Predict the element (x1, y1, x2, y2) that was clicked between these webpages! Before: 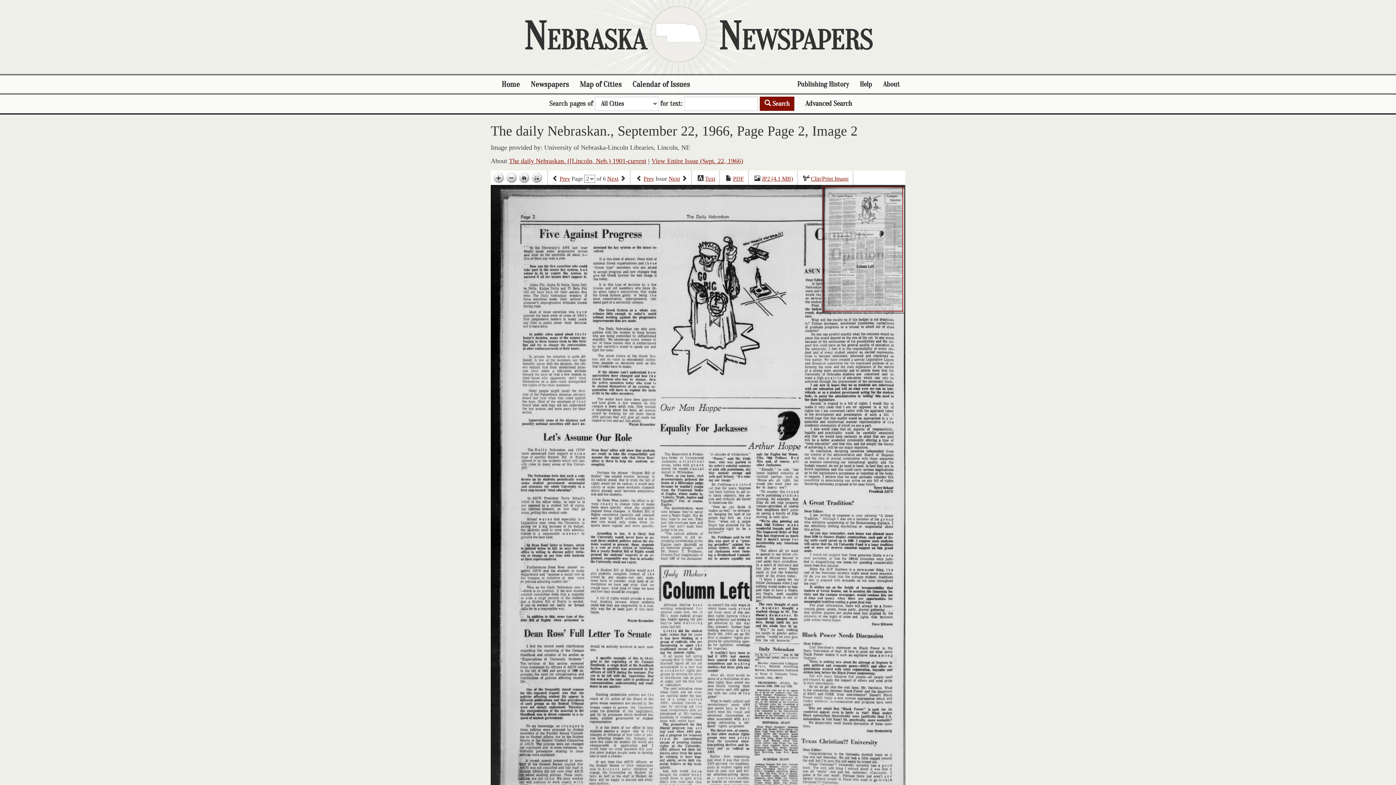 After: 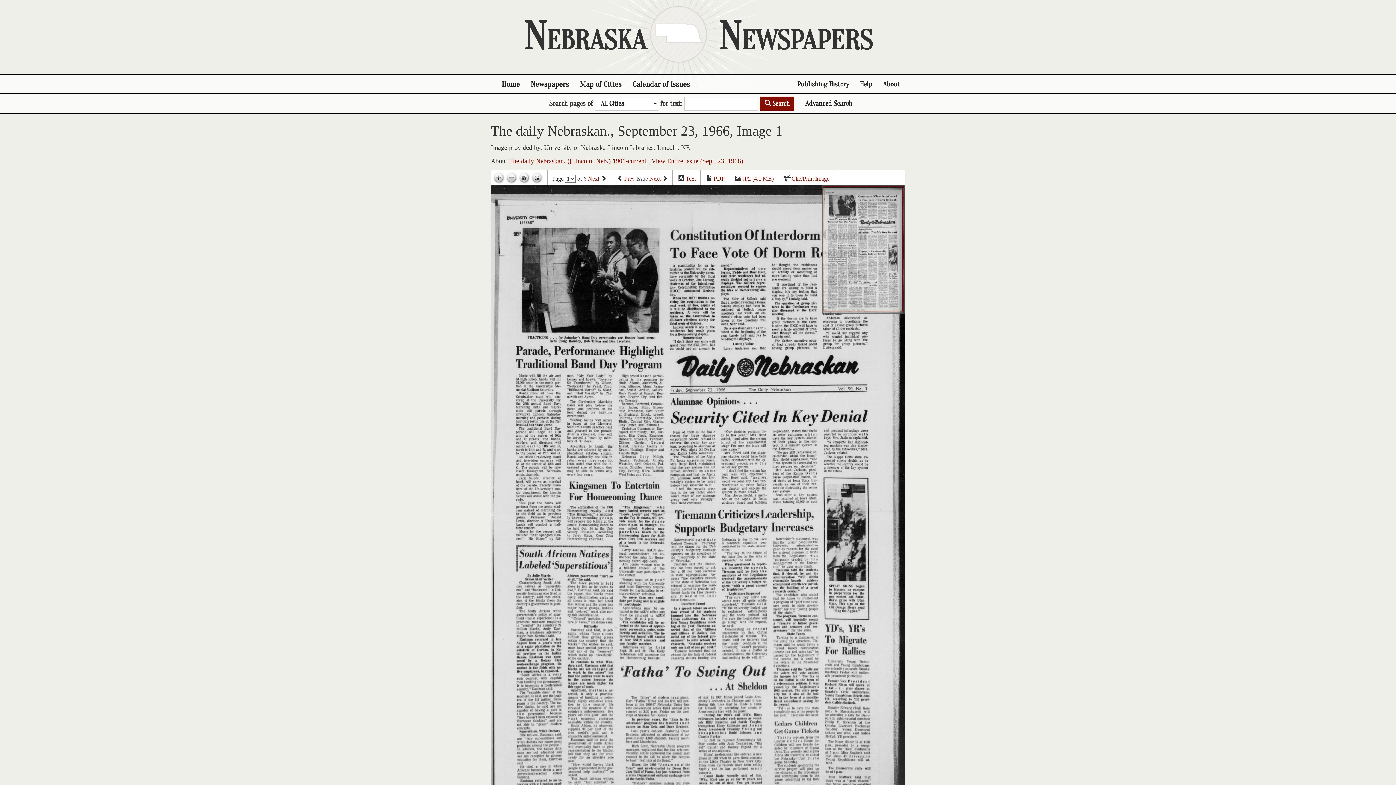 Action: label: Next issue bbox: (668, 175, 680, 182)